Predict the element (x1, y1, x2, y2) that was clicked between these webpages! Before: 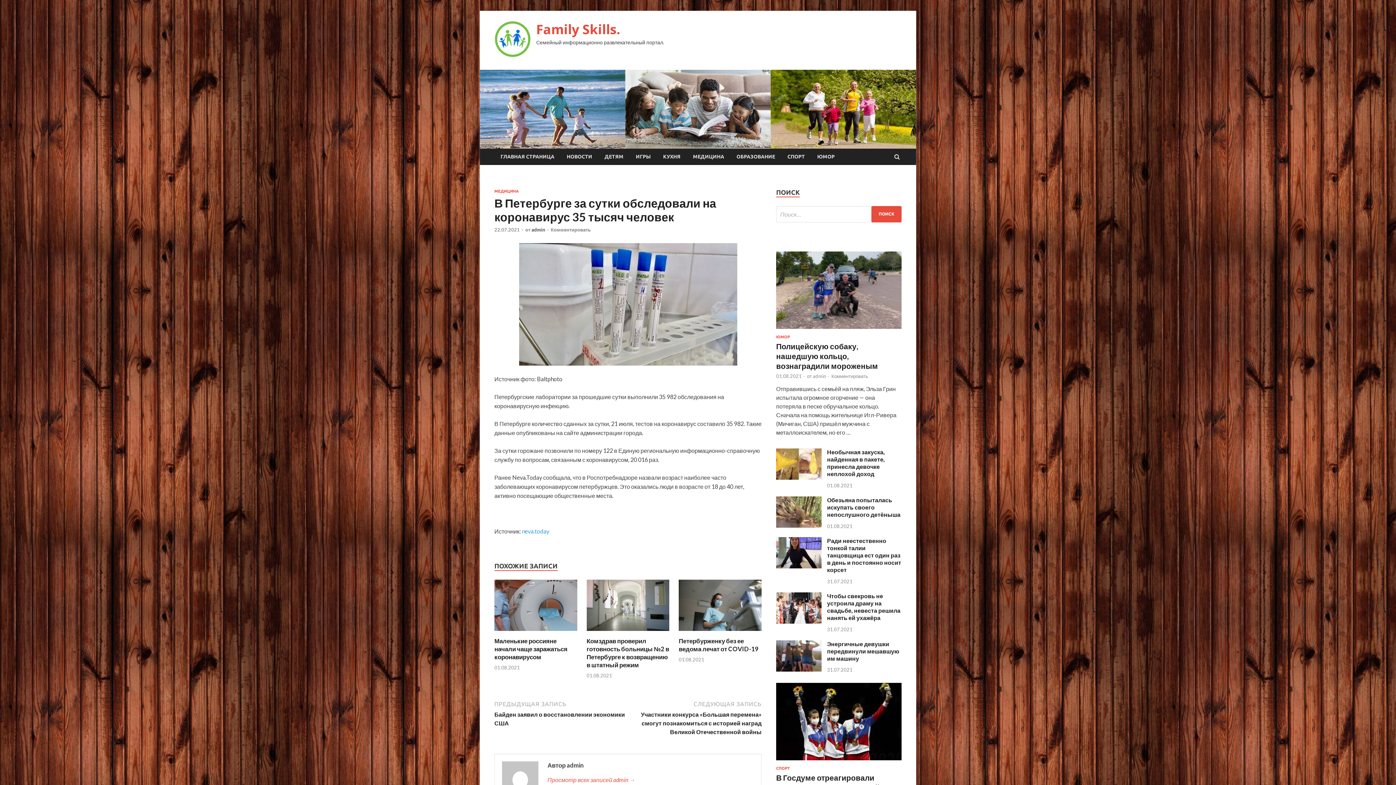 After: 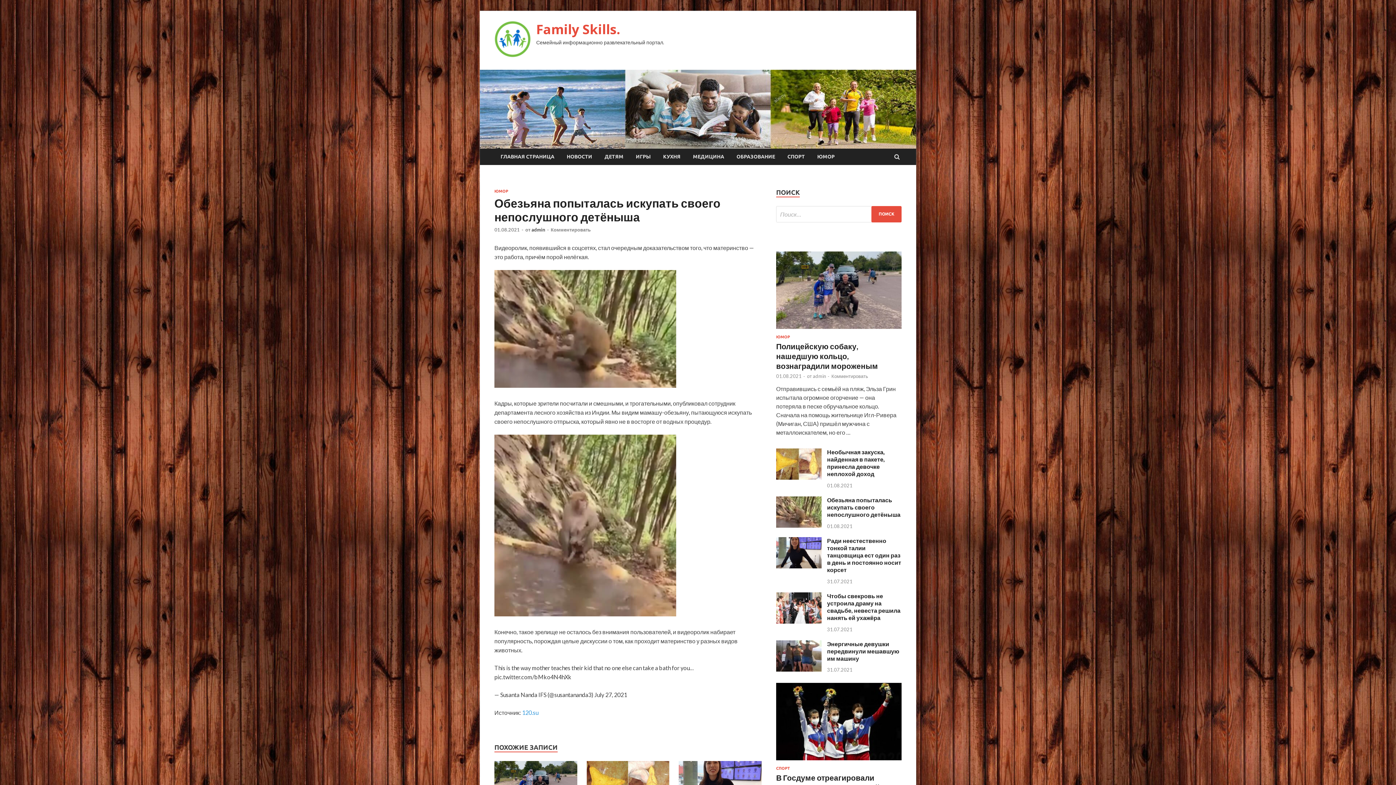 Action: bbox: (827, 496, 900, 518) label: Обезьяна попыталась искупать своего непослушного детёныша